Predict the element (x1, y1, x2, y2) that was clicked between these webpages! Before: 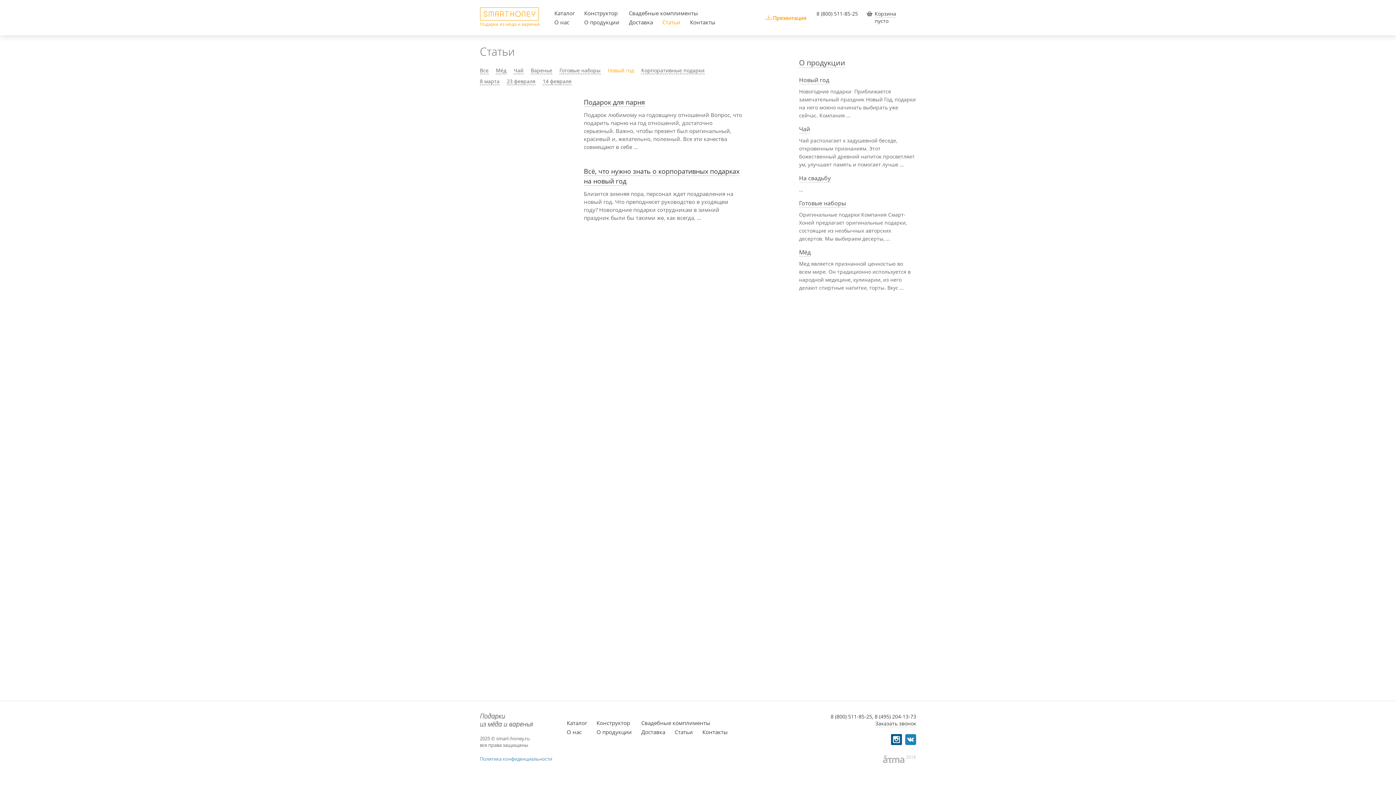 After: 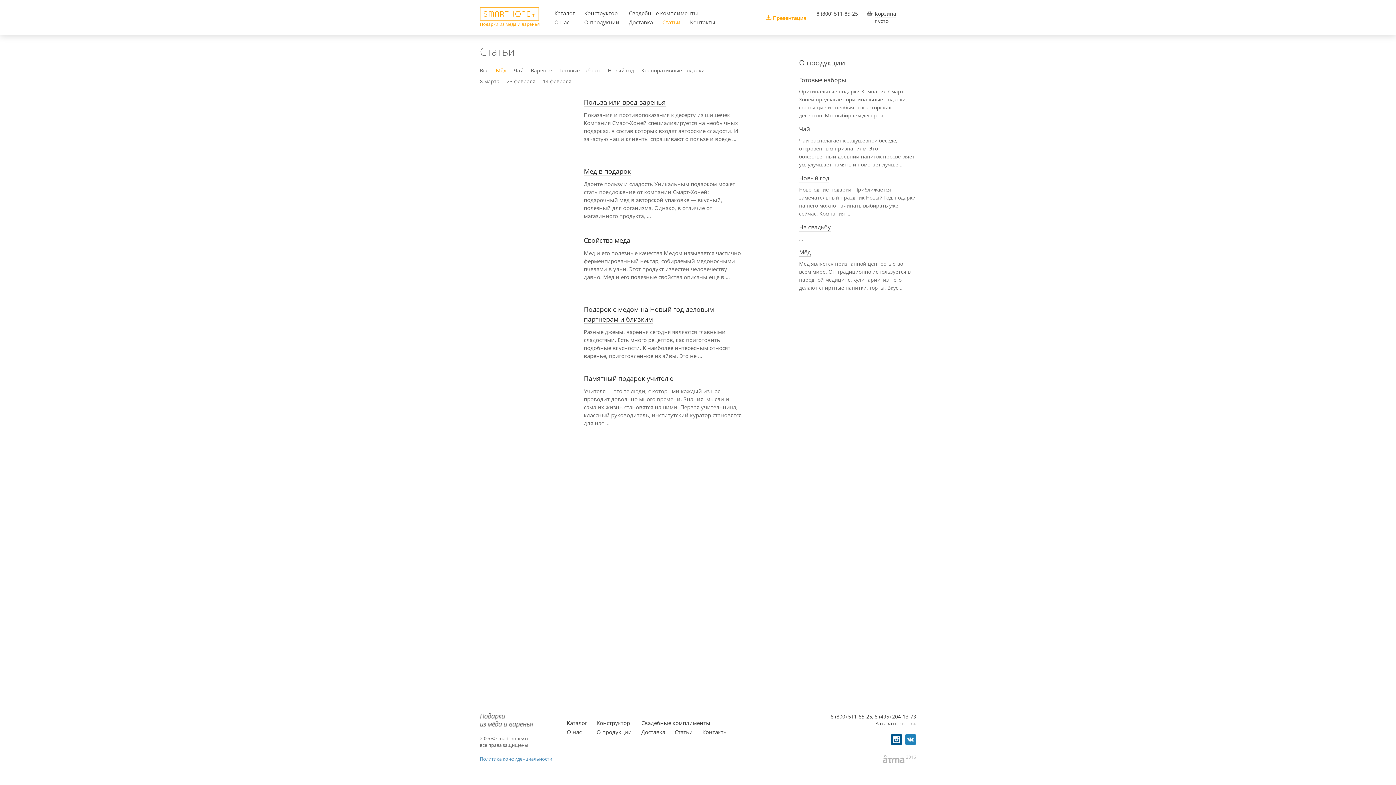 Action: bbox: (496, 66, 506, 74) label: Мёд